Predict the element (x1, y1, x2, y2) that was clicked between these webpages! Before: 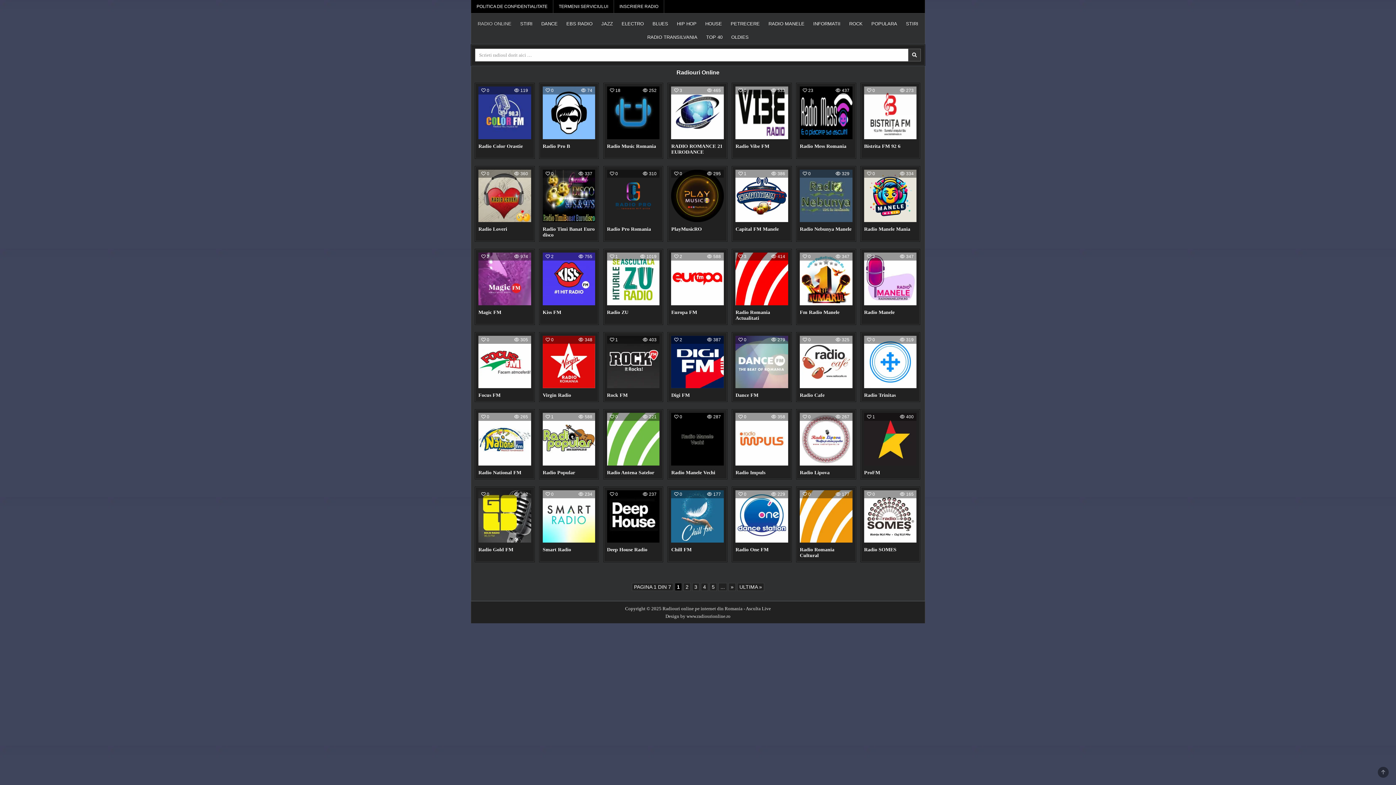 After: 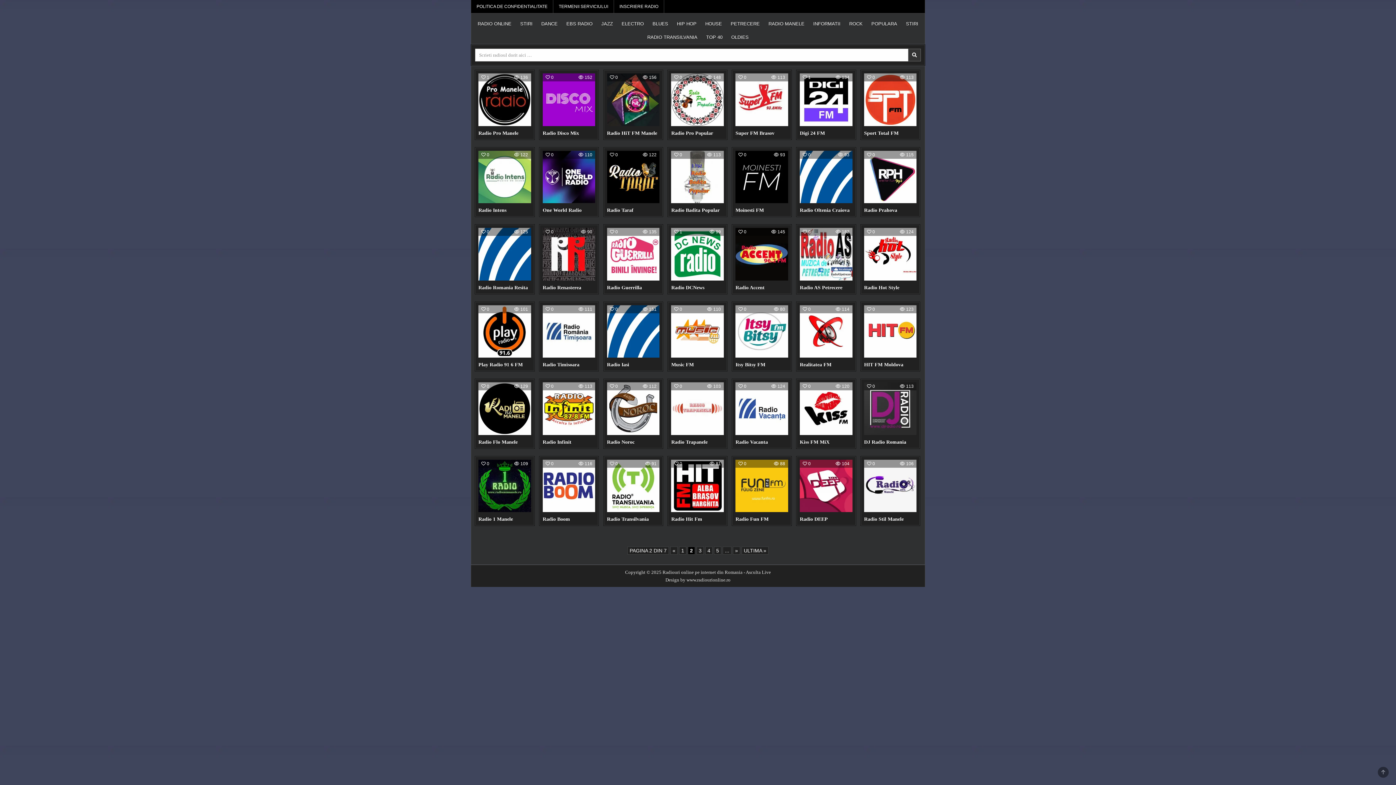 Action: bbox: (683, 583, 690, 591) label: 2